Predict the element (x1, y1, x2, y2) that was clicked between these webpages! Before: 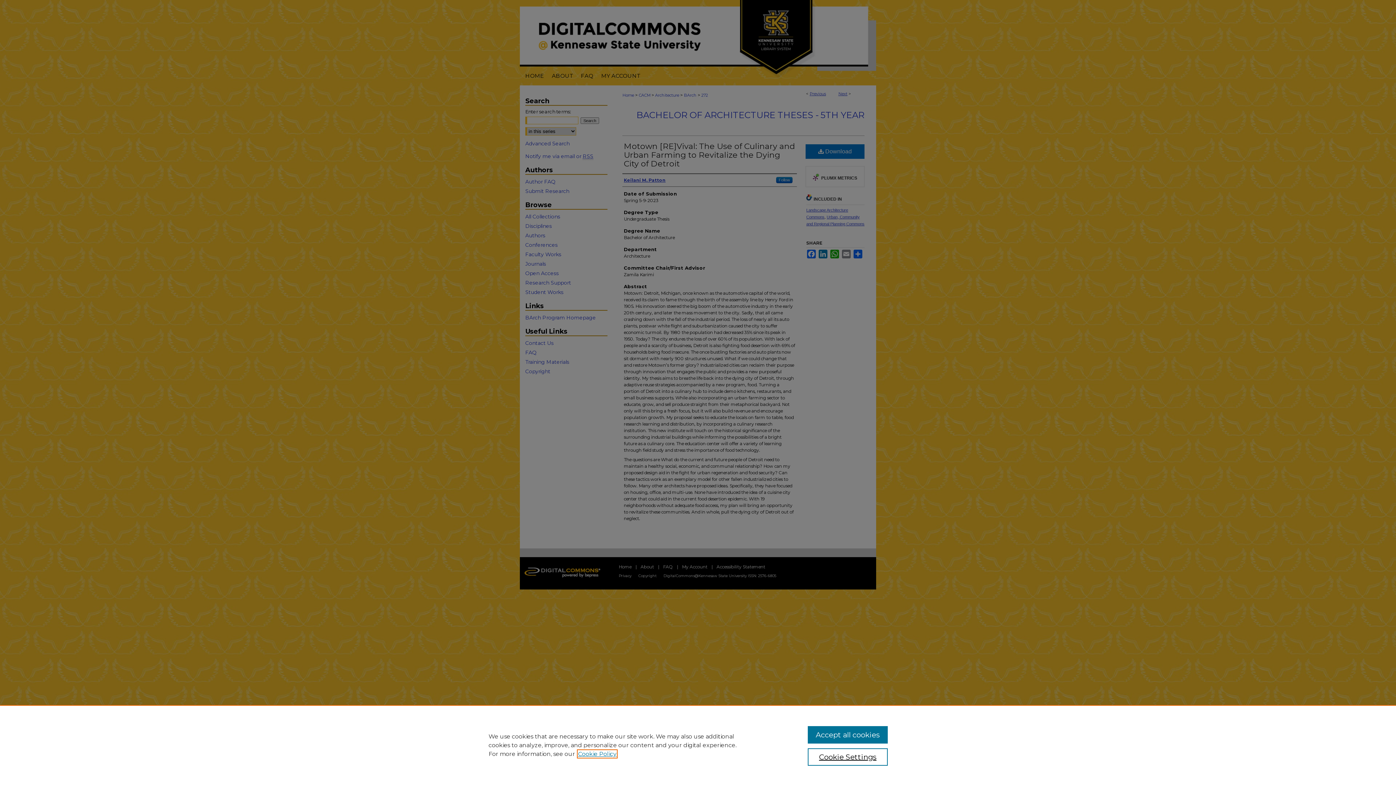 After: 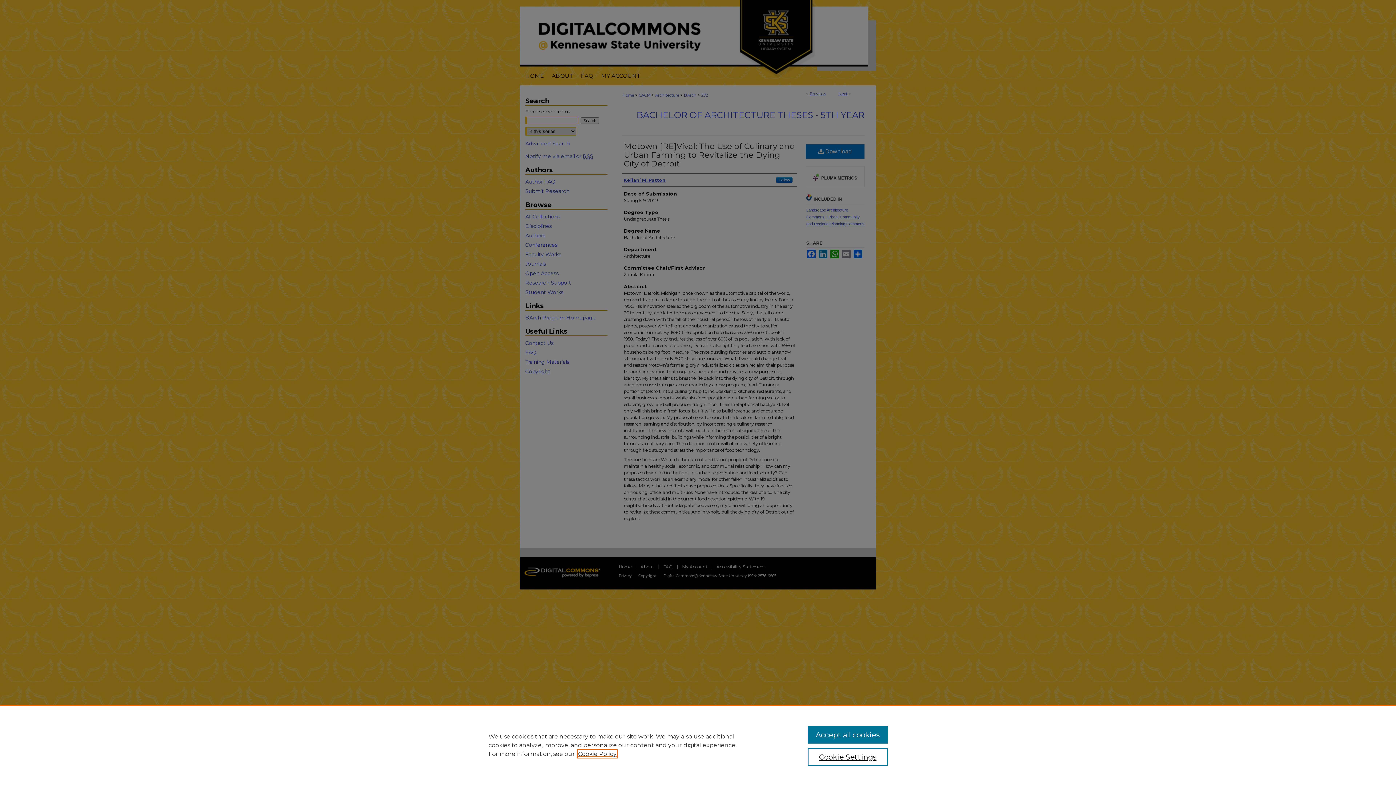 Action: label: , opens in a new tab bbox: (578, 750, 616, 757)